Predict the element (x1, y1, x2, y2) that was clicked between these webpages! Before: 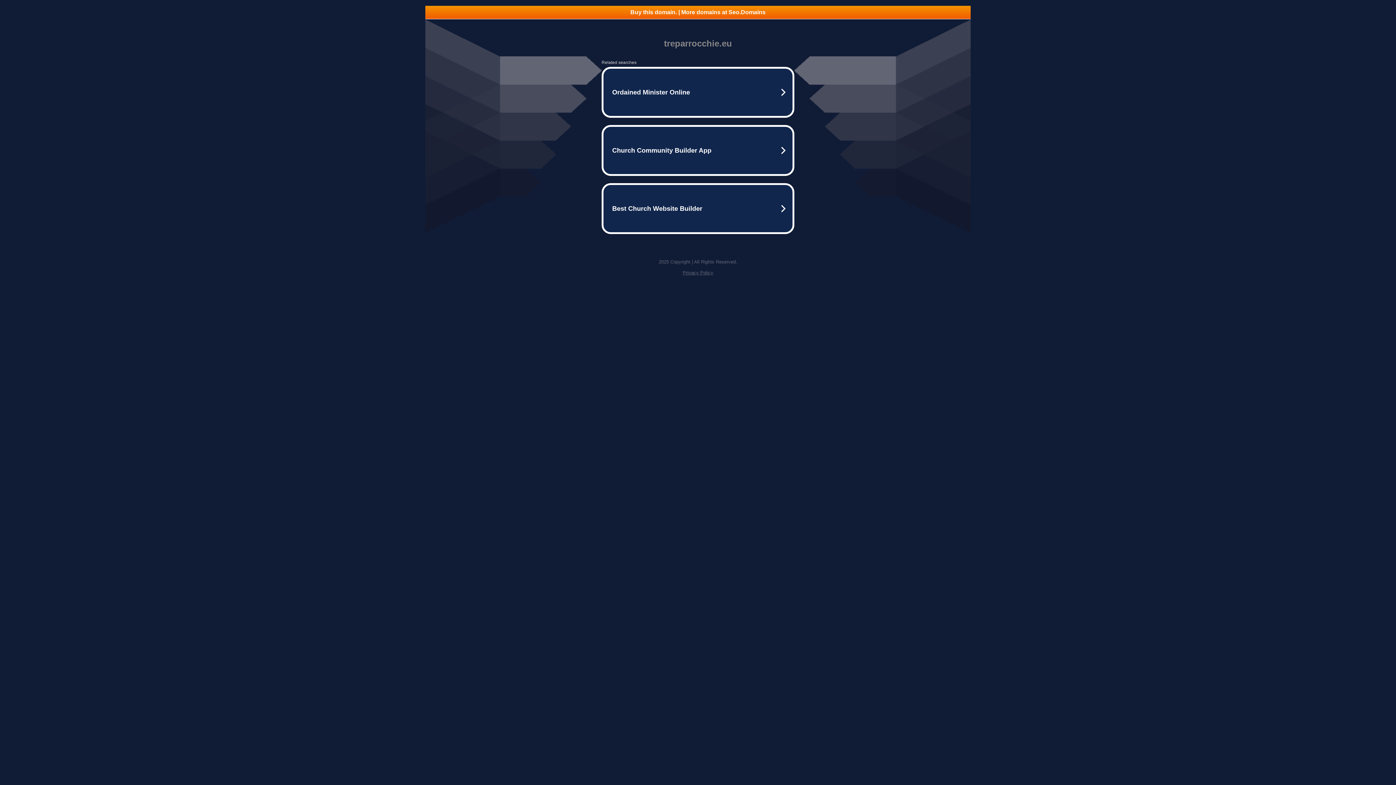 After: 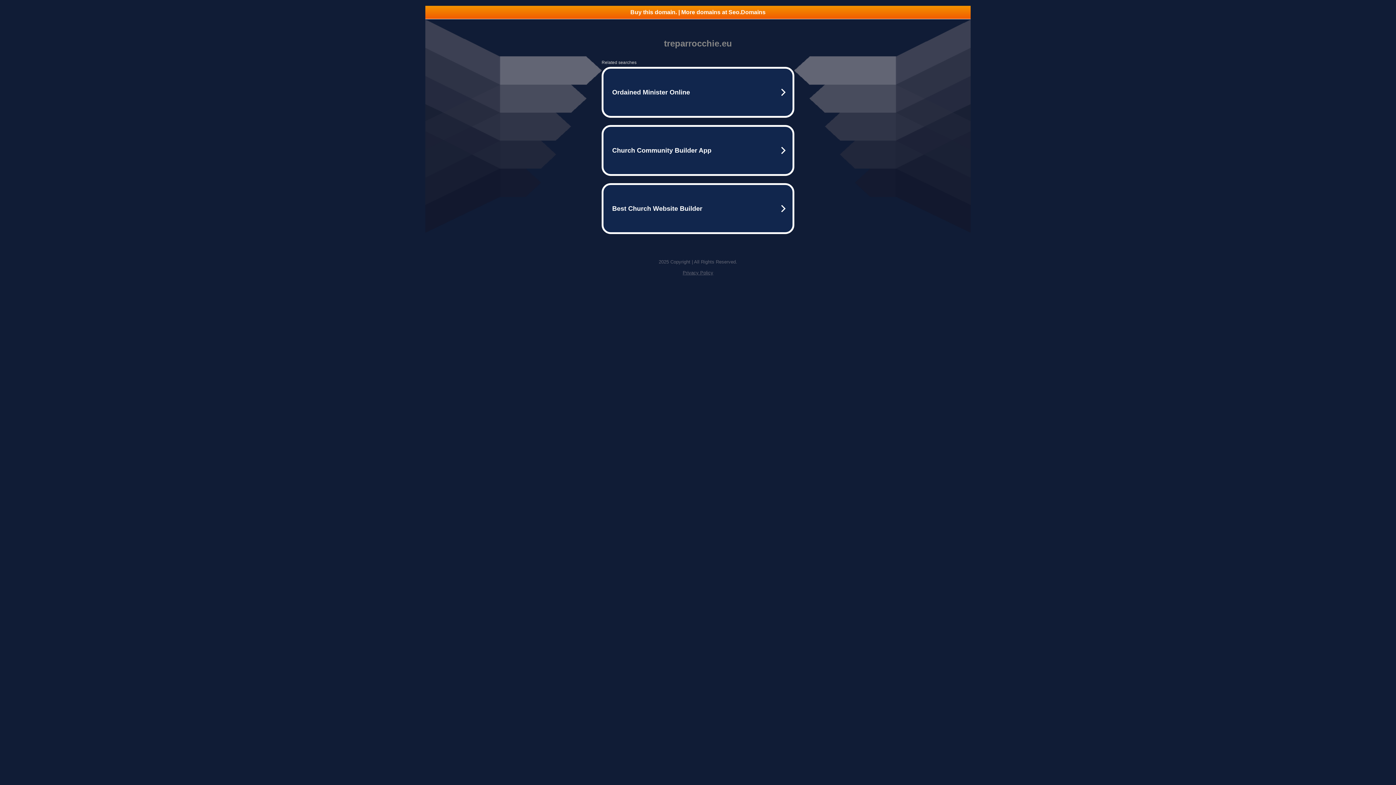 Action: bbox: (682, 270, 713, 275) label: Privacy Policy